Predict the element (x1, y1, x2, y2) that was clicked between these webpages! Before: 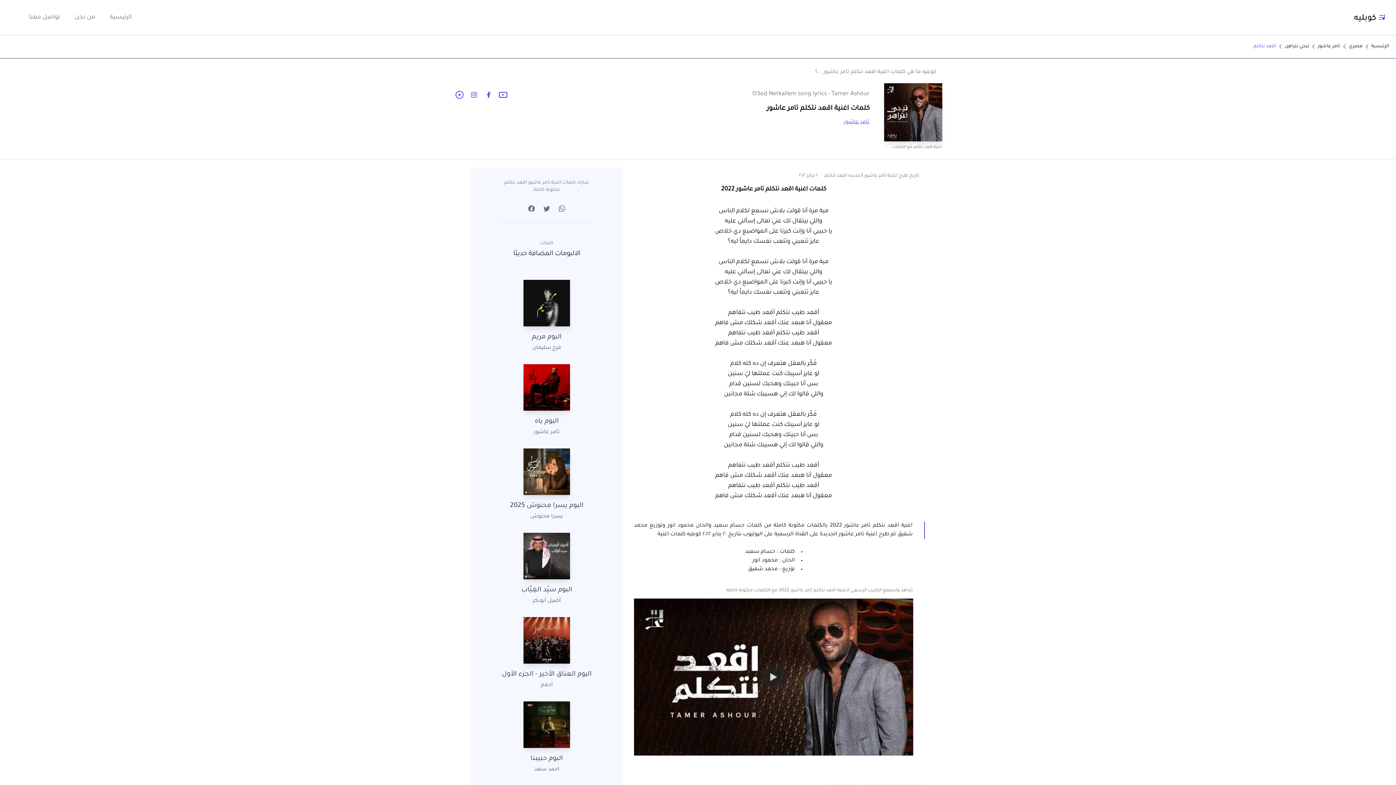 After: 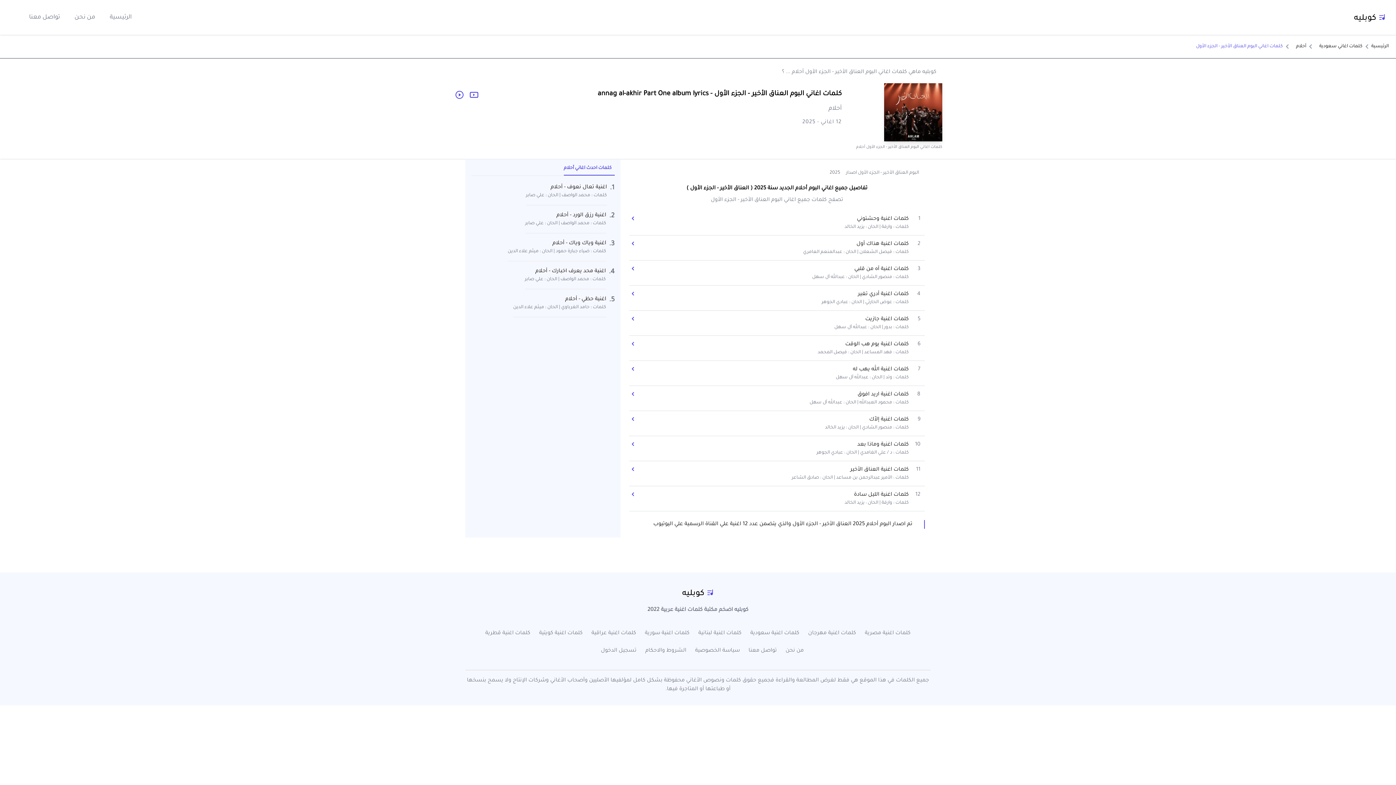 Action: bbox: (471, 611, 622, 696) label: البوم العناق الأخير - الجزء الأول

أحلام